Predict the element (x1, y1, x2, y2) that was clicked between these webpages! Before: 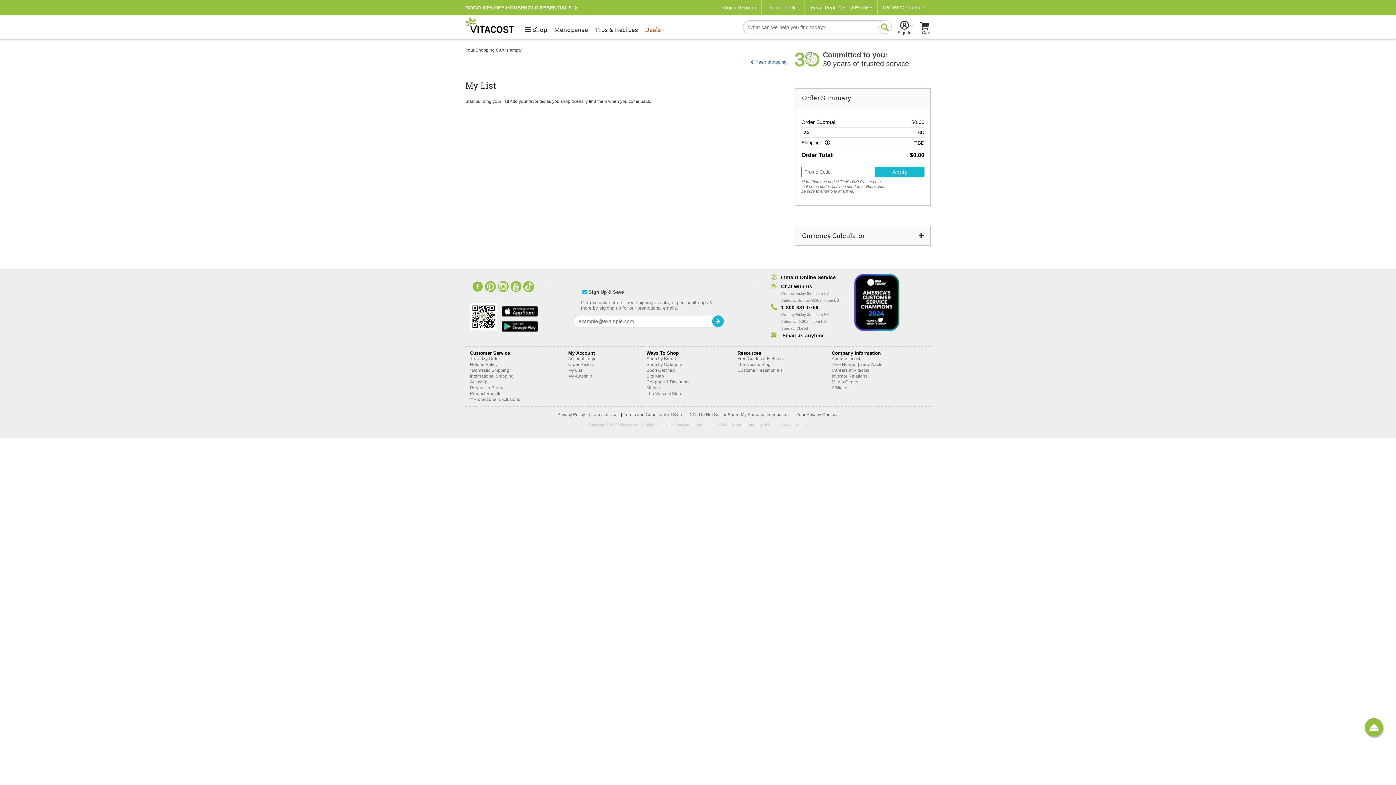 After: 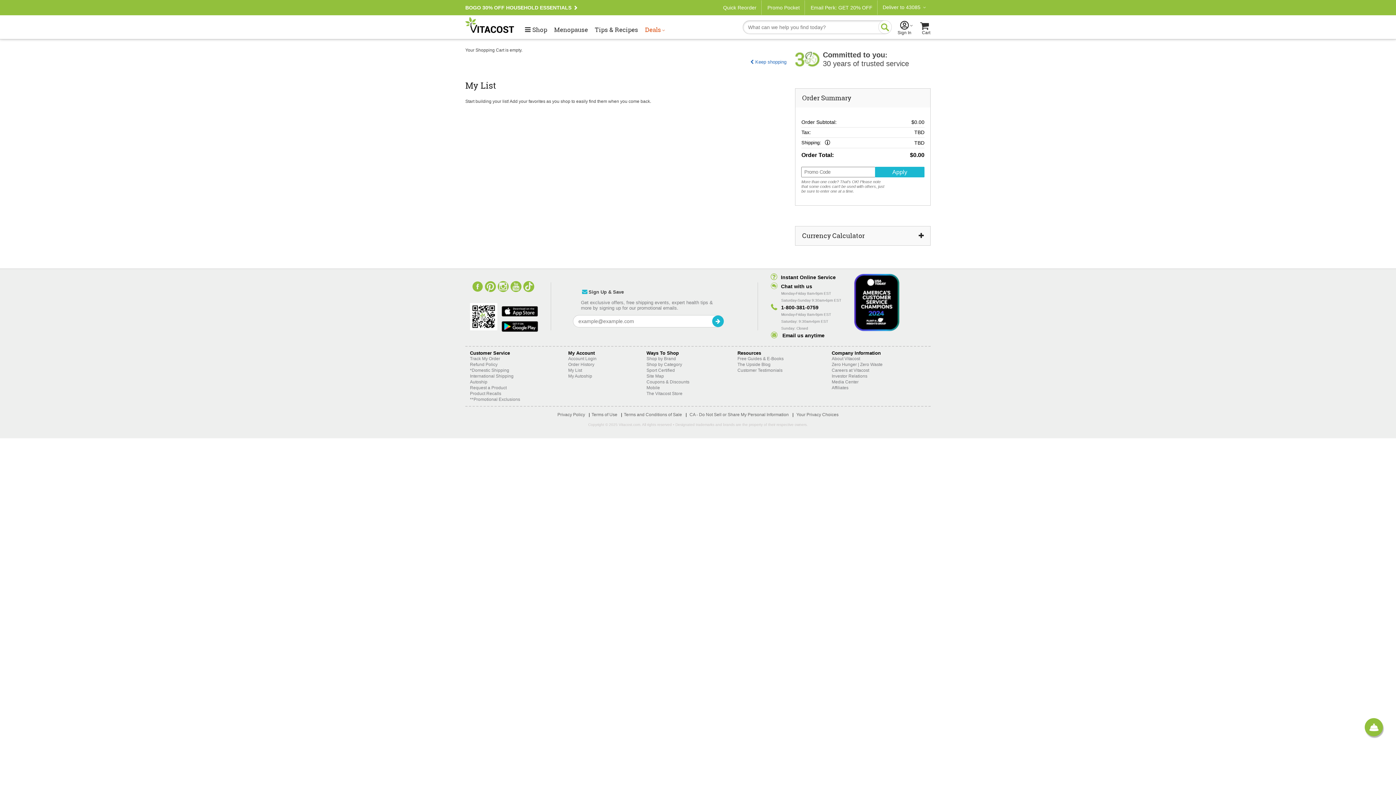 Action: bbox: (521, 286, 536, 291) label: TikTok